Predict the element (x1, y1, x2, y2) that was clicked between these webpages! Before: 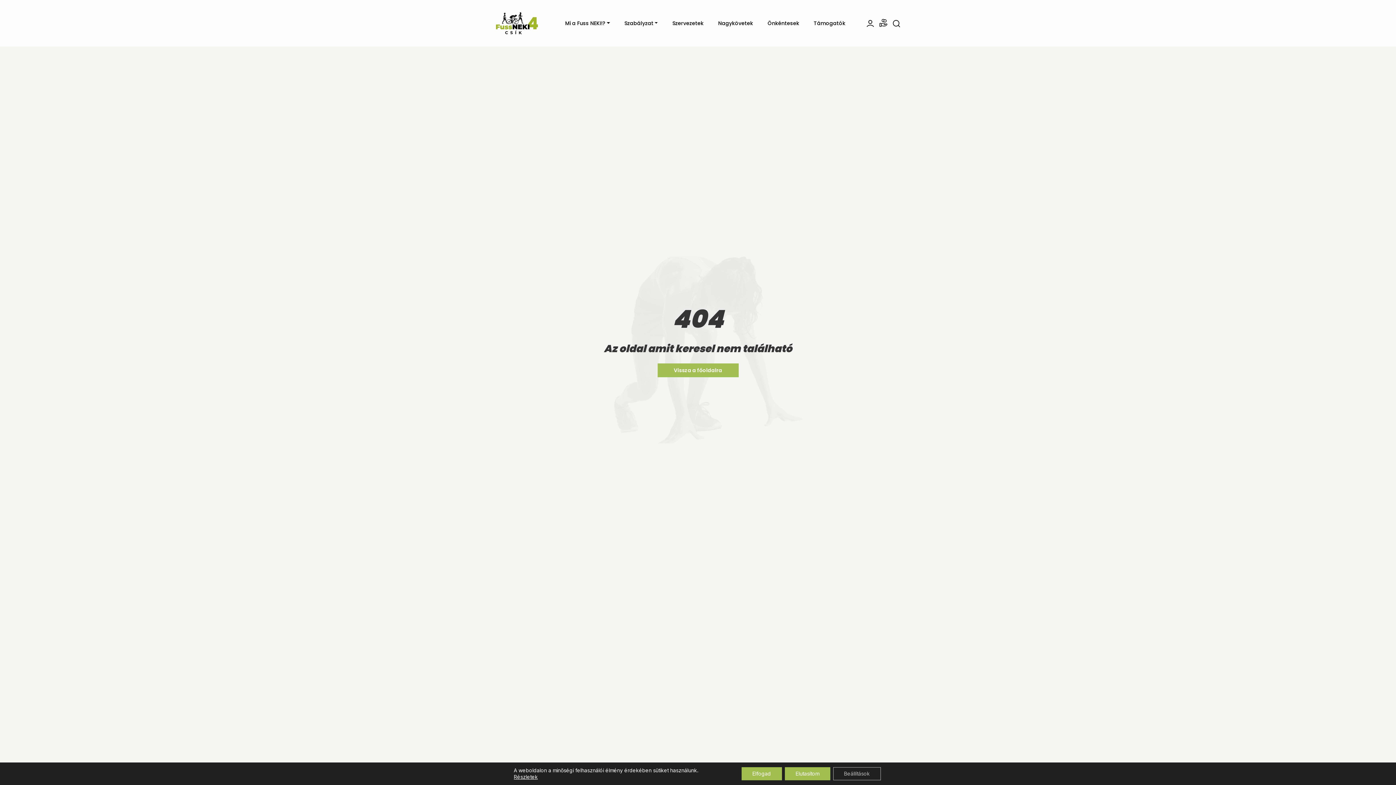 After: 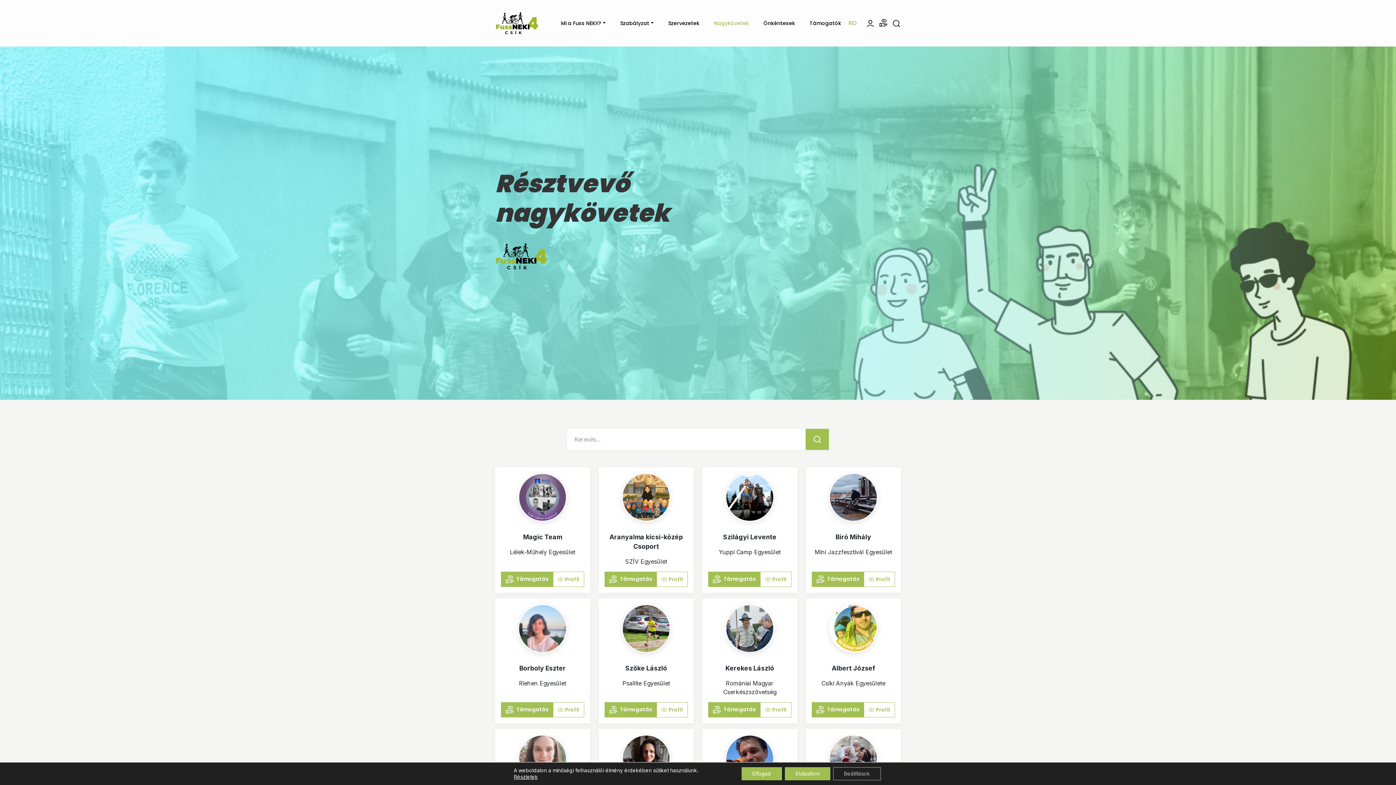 Action: bbox: (711, 11, 760, 34) label: Nagykövetek